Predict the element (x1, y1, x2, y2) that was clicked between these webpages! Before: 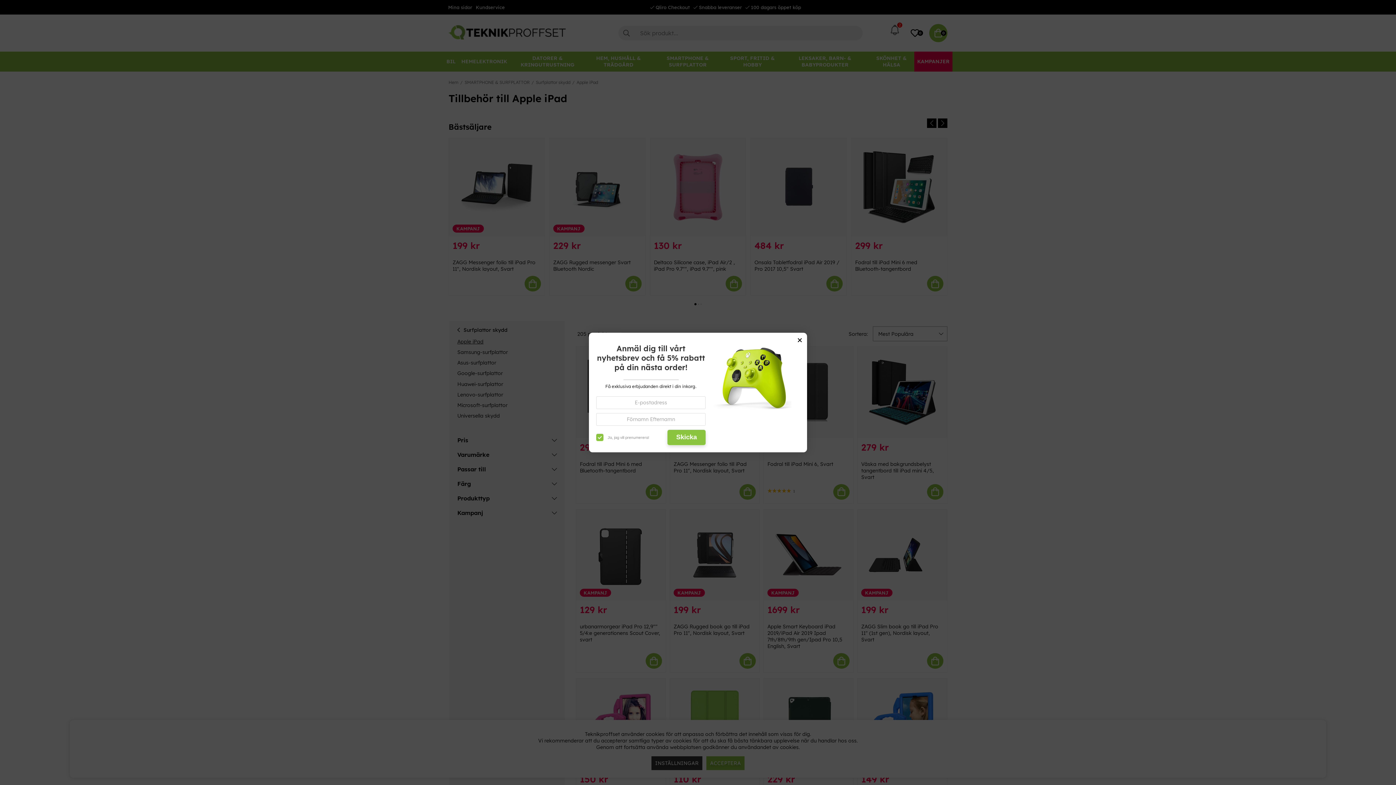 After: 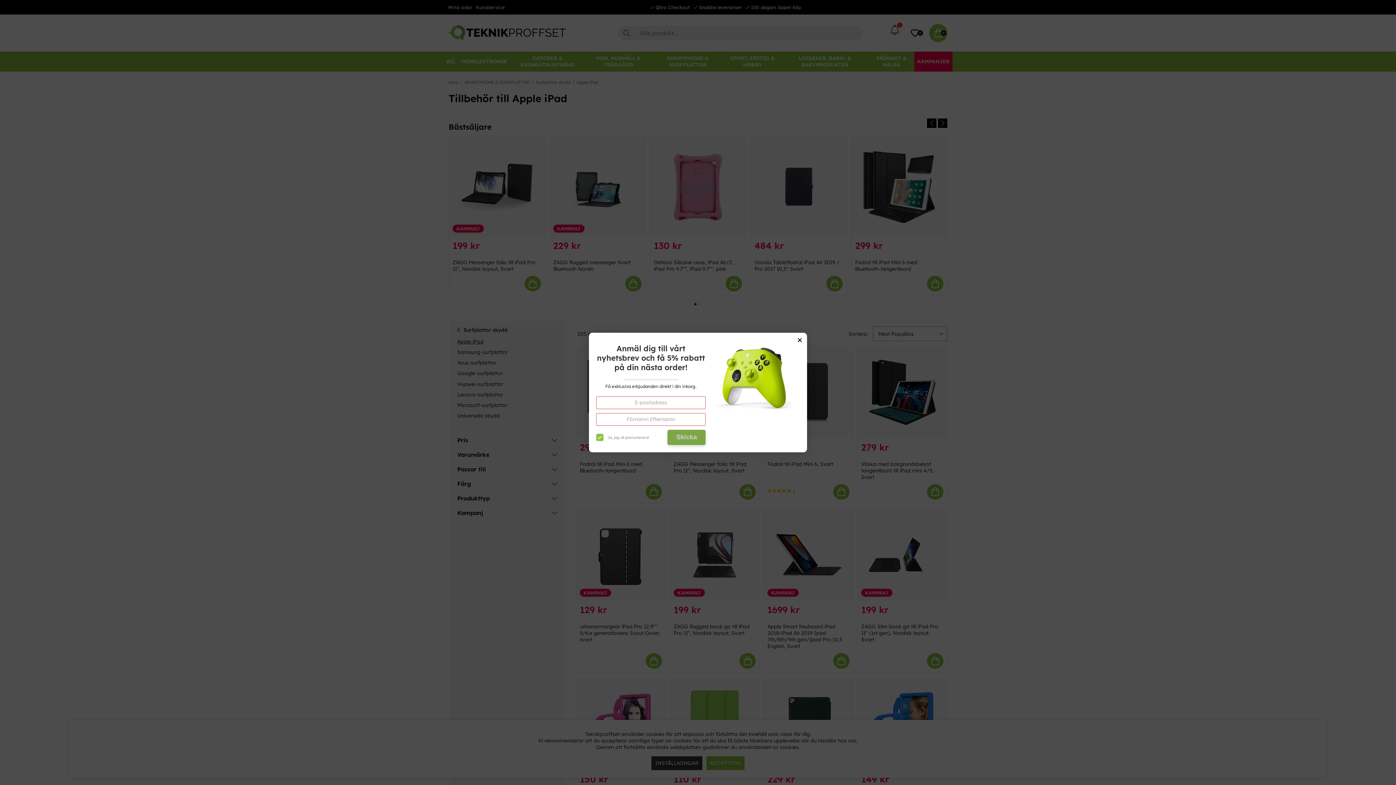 Action: label: Skicka bbox: (667, 429, 705, 445)